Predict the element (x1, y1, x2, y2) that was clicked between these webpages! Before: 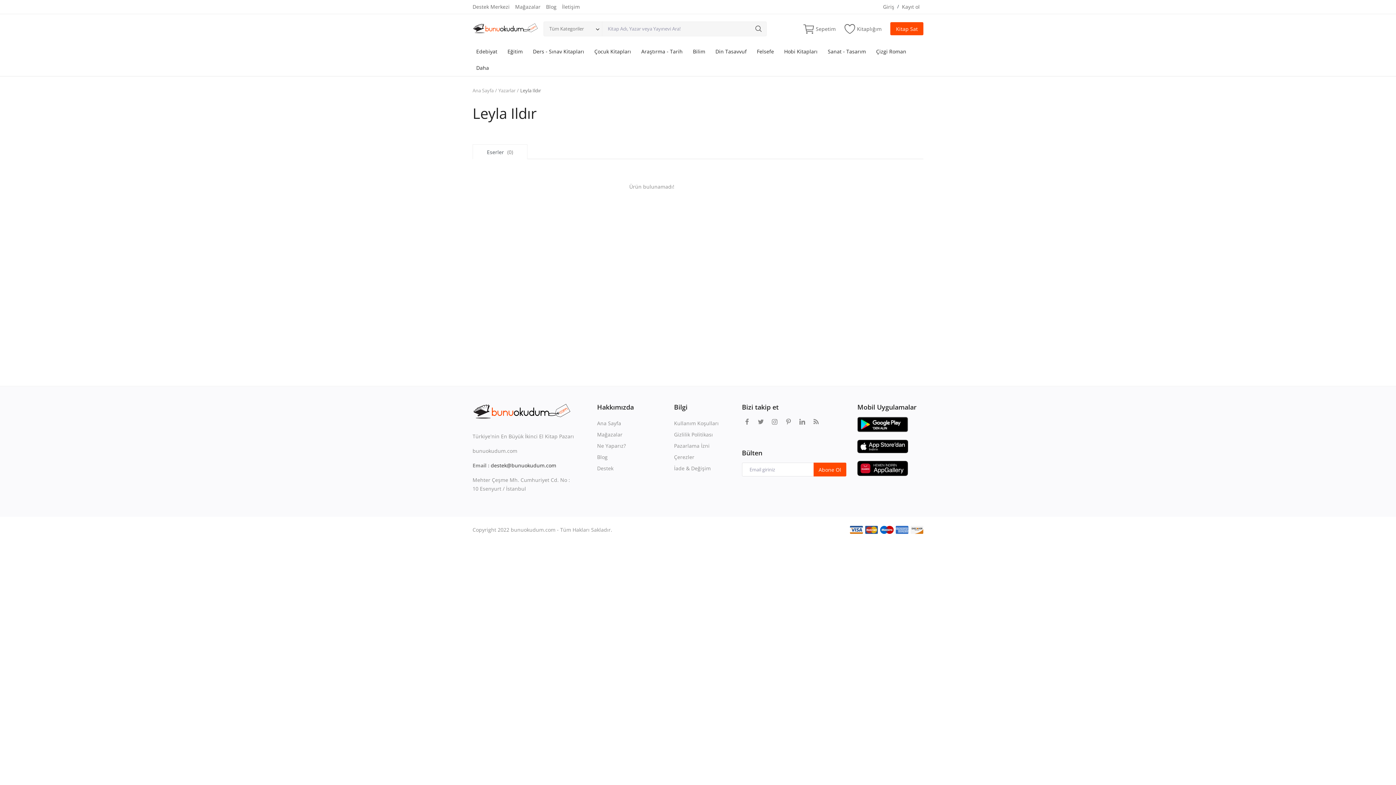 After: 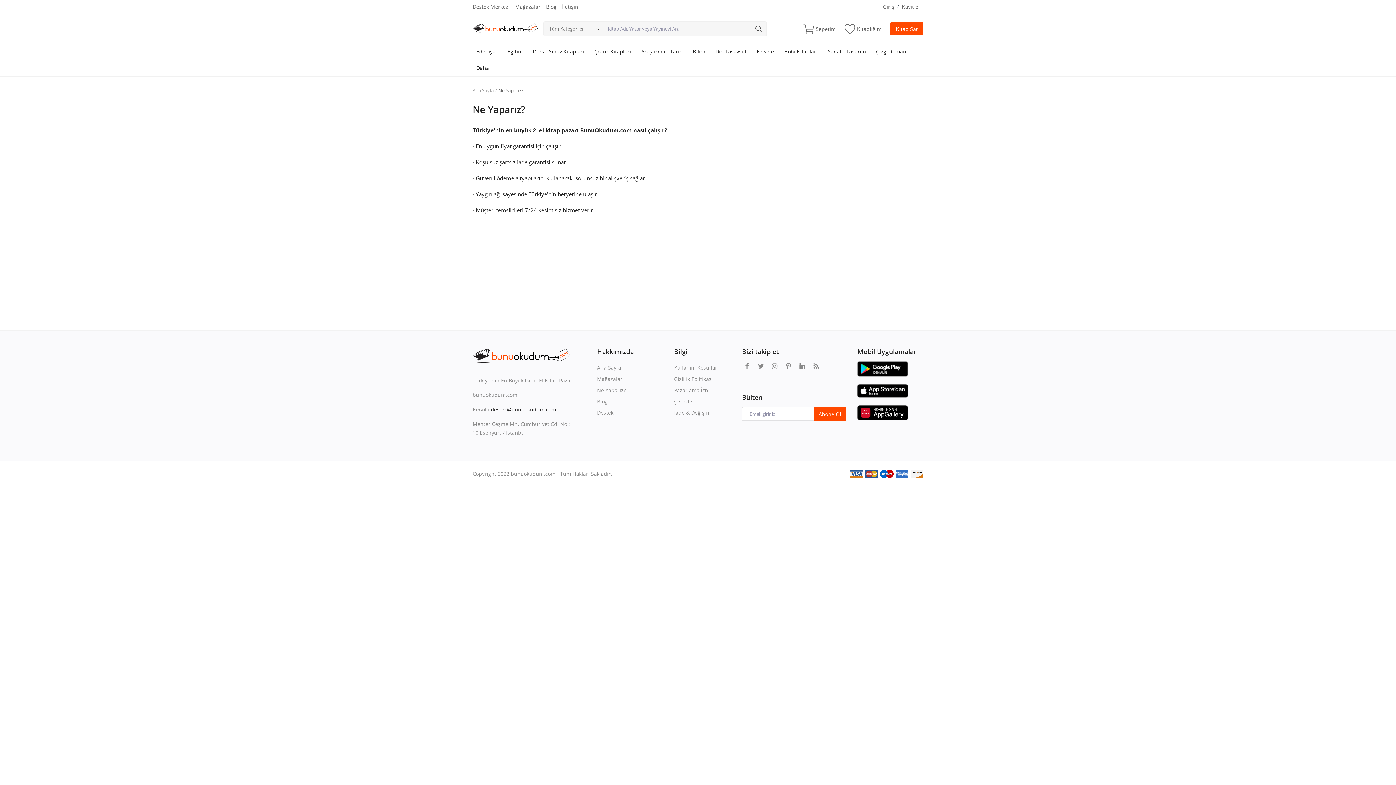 Action: bbox: (597, 440, 626, 451) label: Ne Yaparız?